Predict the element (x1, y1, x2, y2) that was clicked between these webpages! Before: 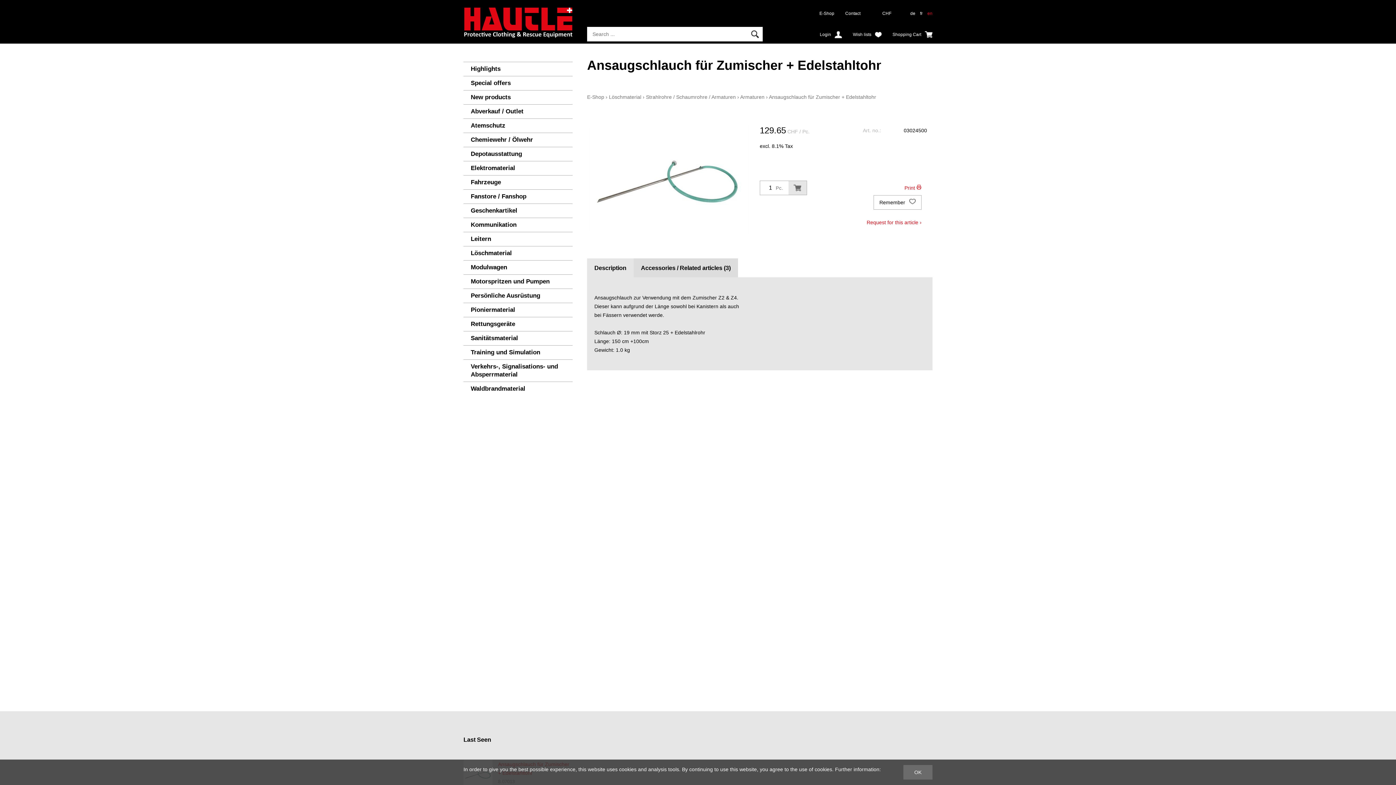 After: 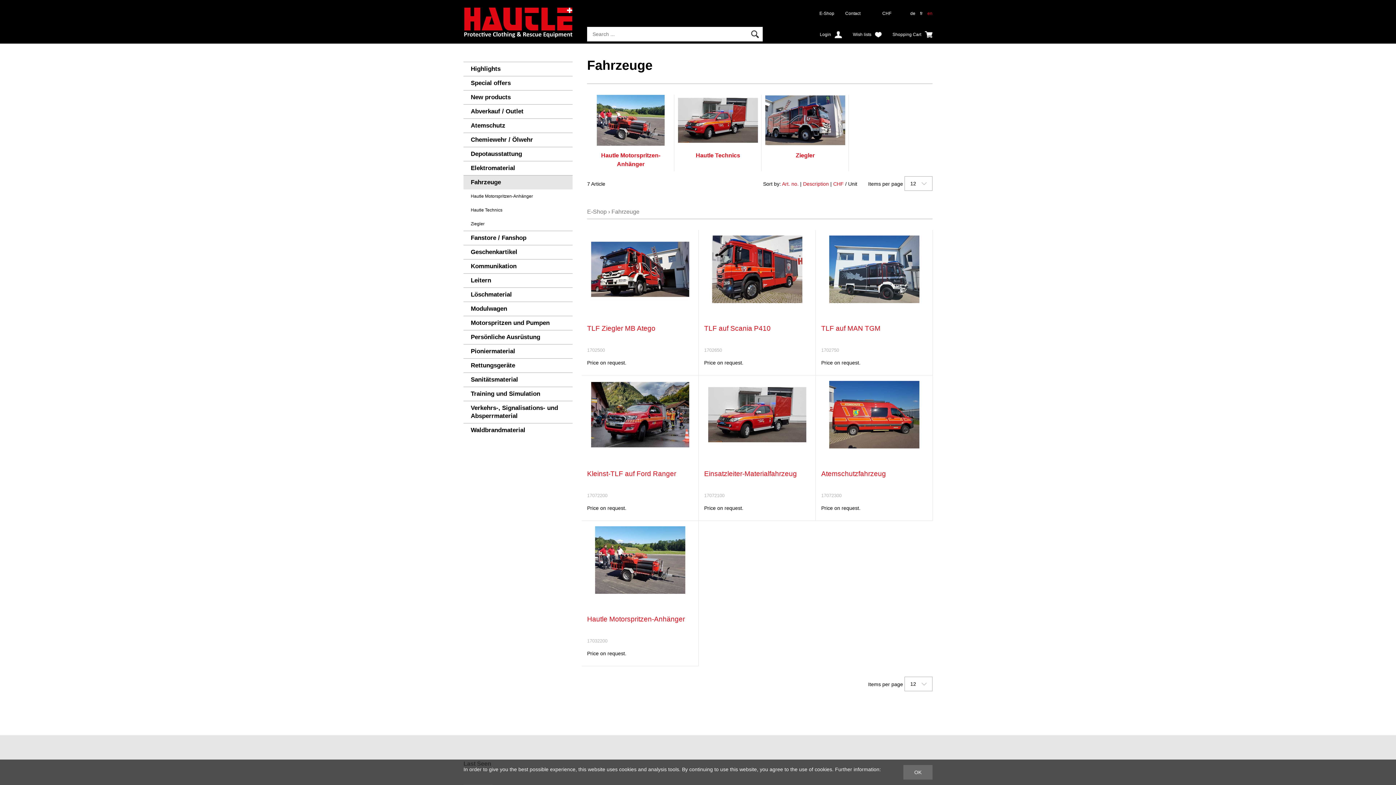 Action: label: Fahrzeuge bbox: (463, 175, 572, 189)